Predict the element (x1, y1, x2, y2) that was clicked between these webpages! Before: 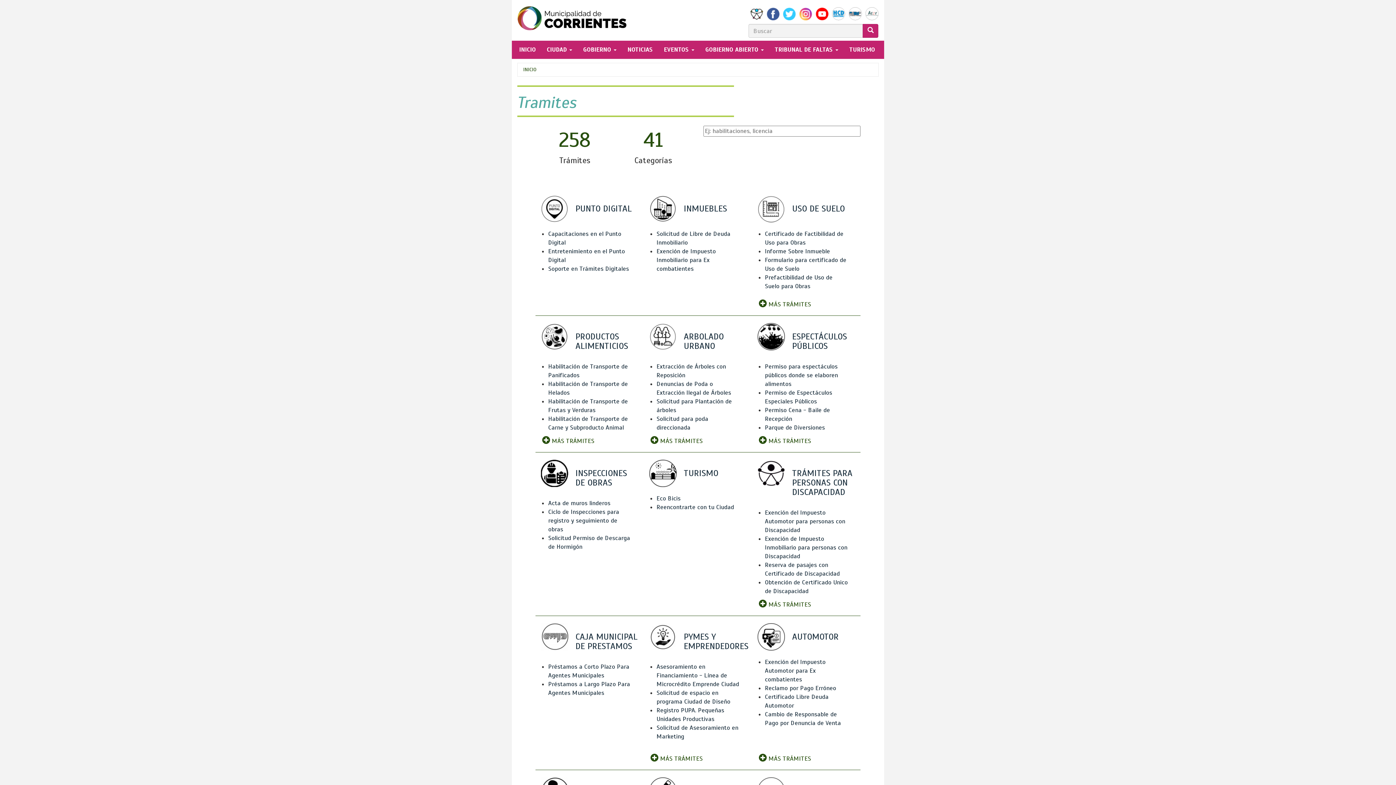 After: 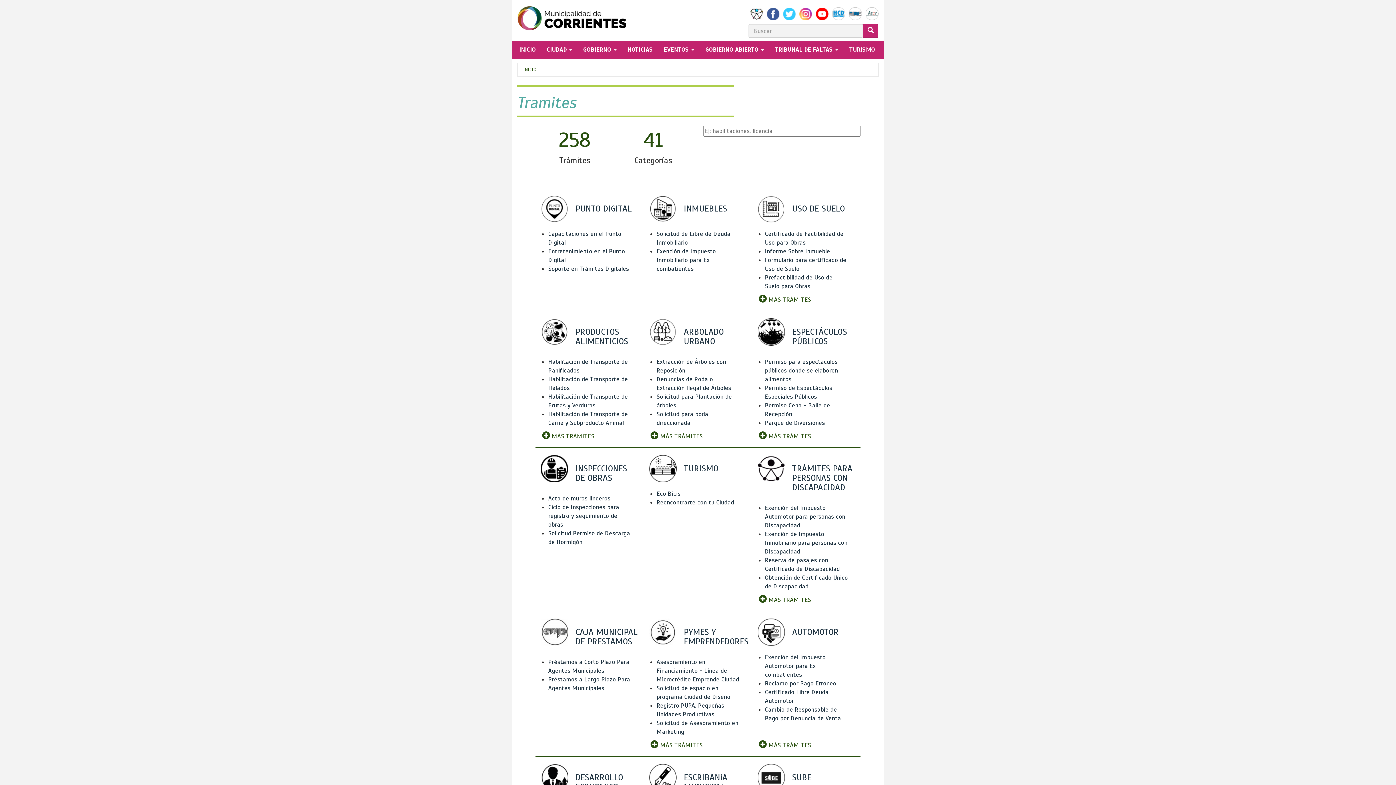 Action: bbox: (765, 535, 847, 560) label: Exención de Impuesto Inmobiliario para personas con Discapacidad